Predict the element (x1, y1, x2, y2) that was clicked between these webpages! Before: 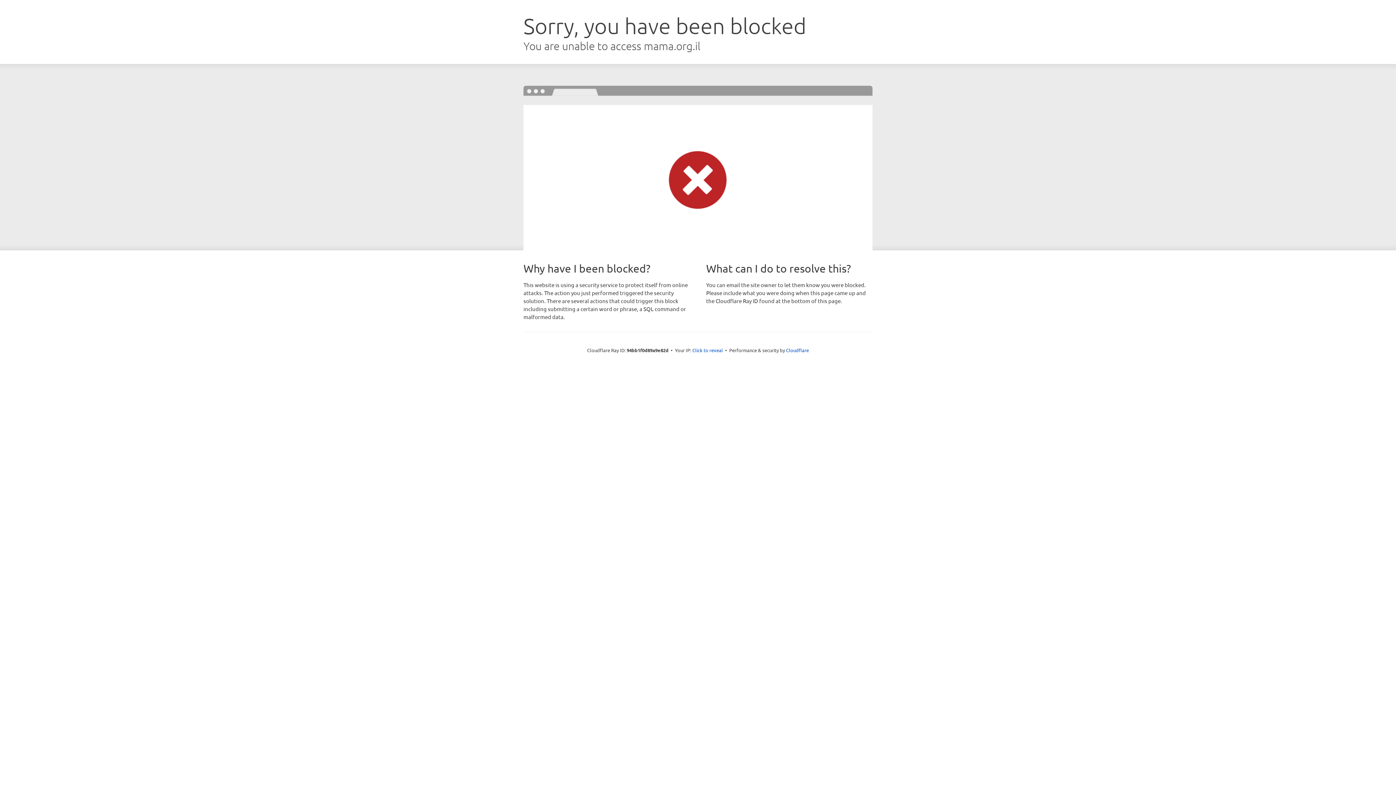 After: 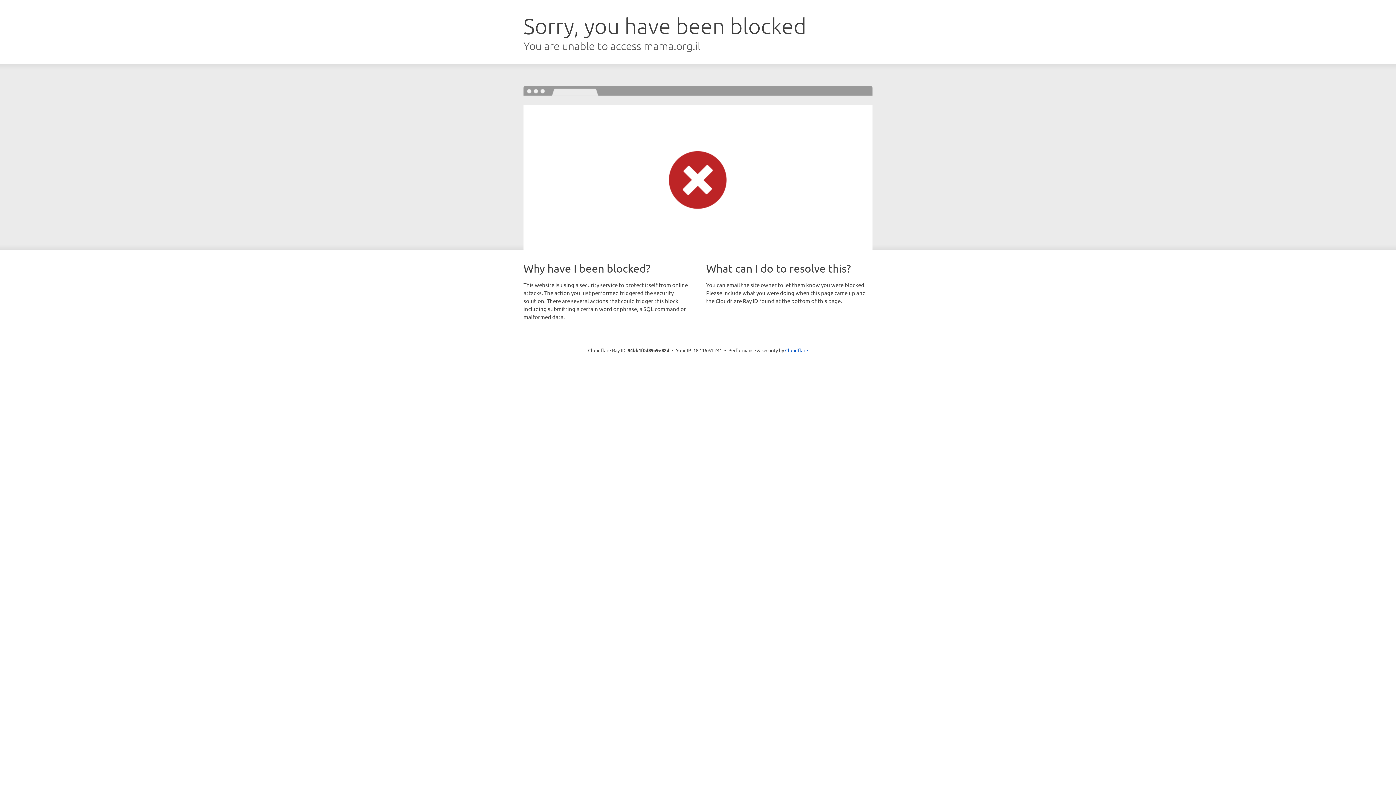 Action: label: Click to reveal bbox: (692, 346, 723, 353)